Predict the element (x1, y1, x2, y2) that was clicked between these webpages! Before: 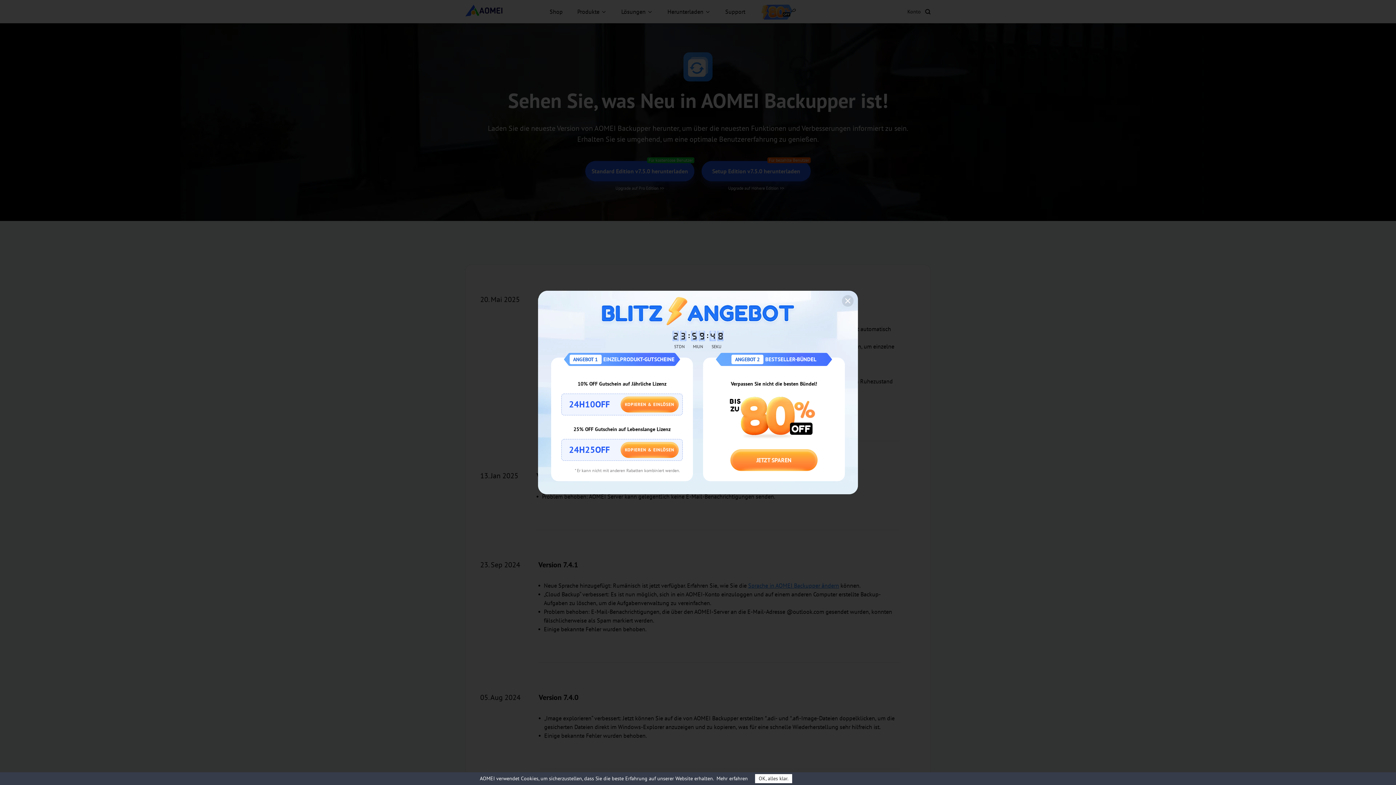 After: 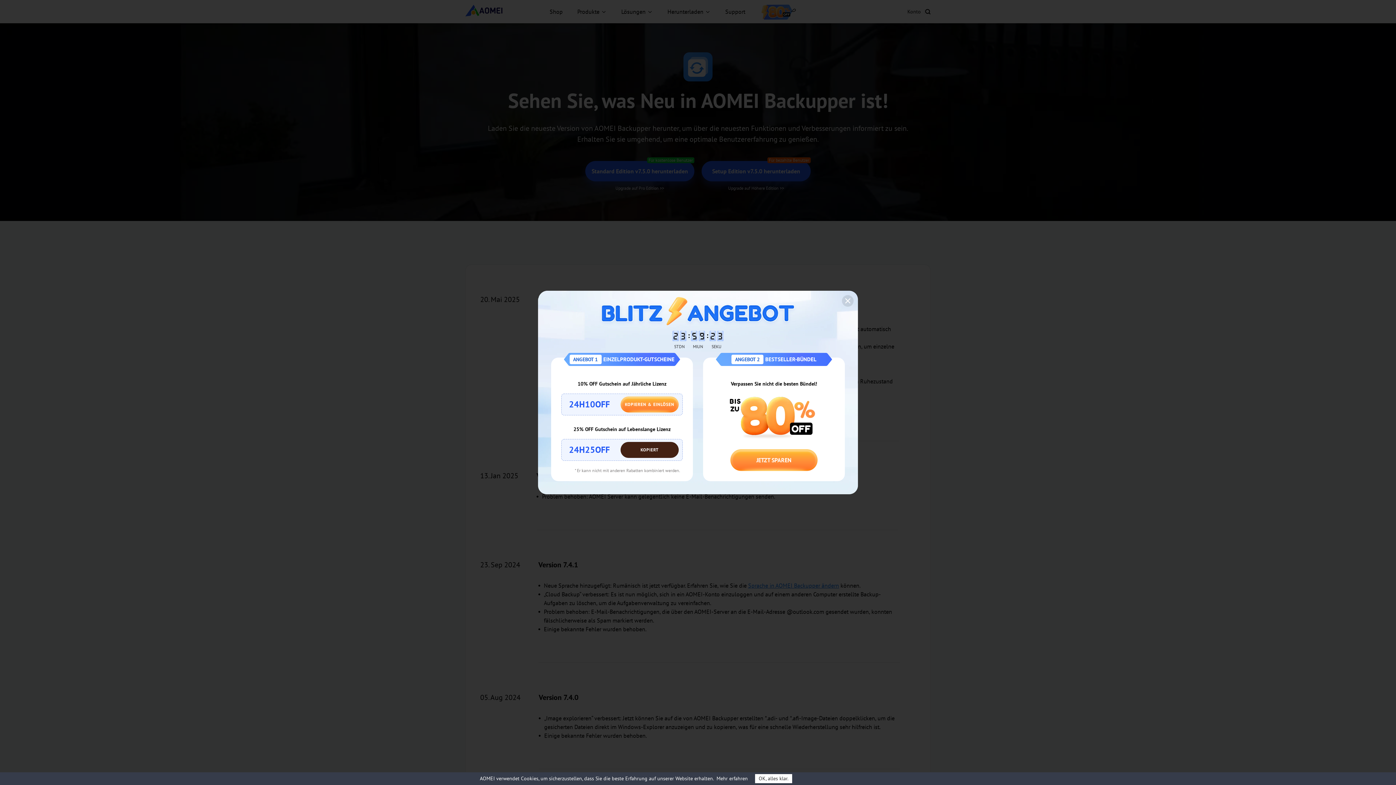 Action: label: KOPIEREN & EINLÖSEN bbox: (620, 442, 678, 458)